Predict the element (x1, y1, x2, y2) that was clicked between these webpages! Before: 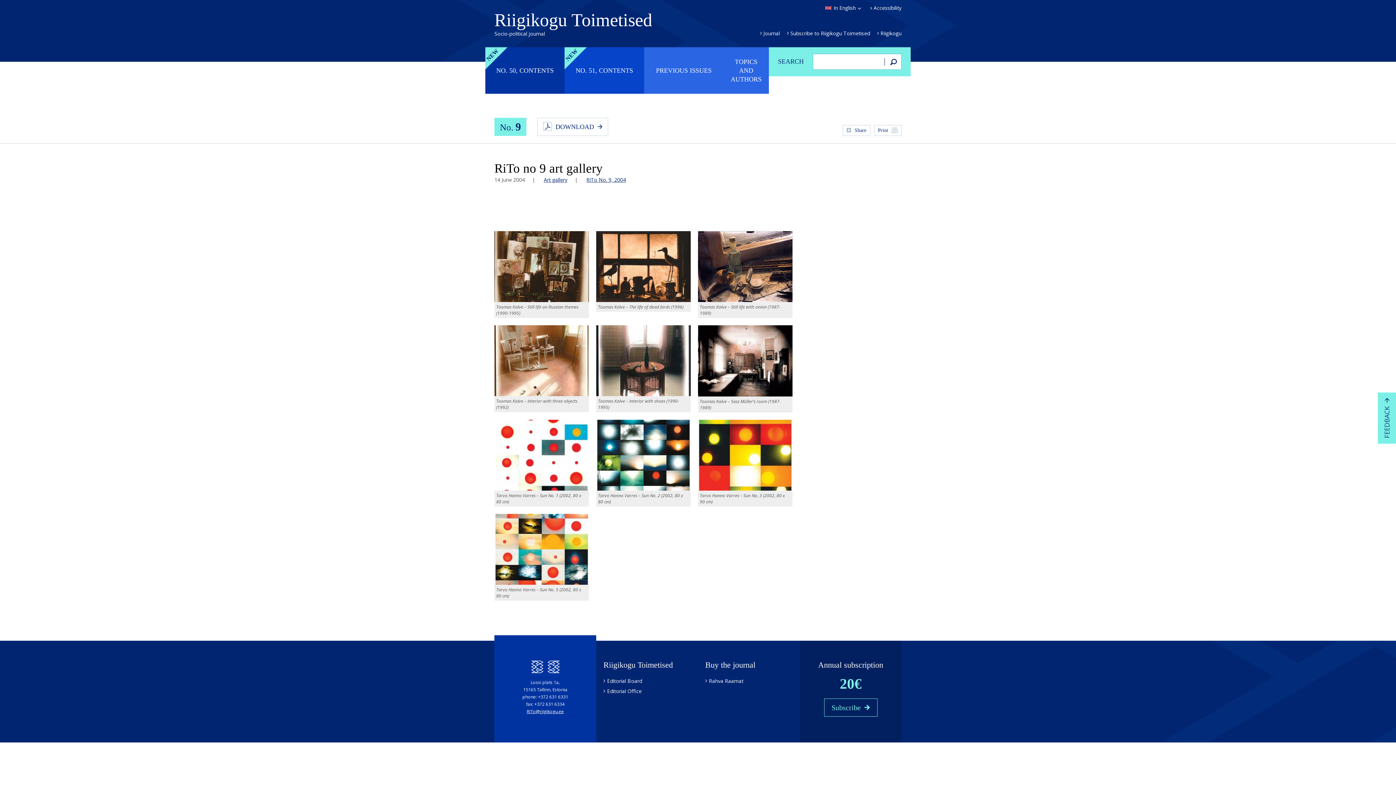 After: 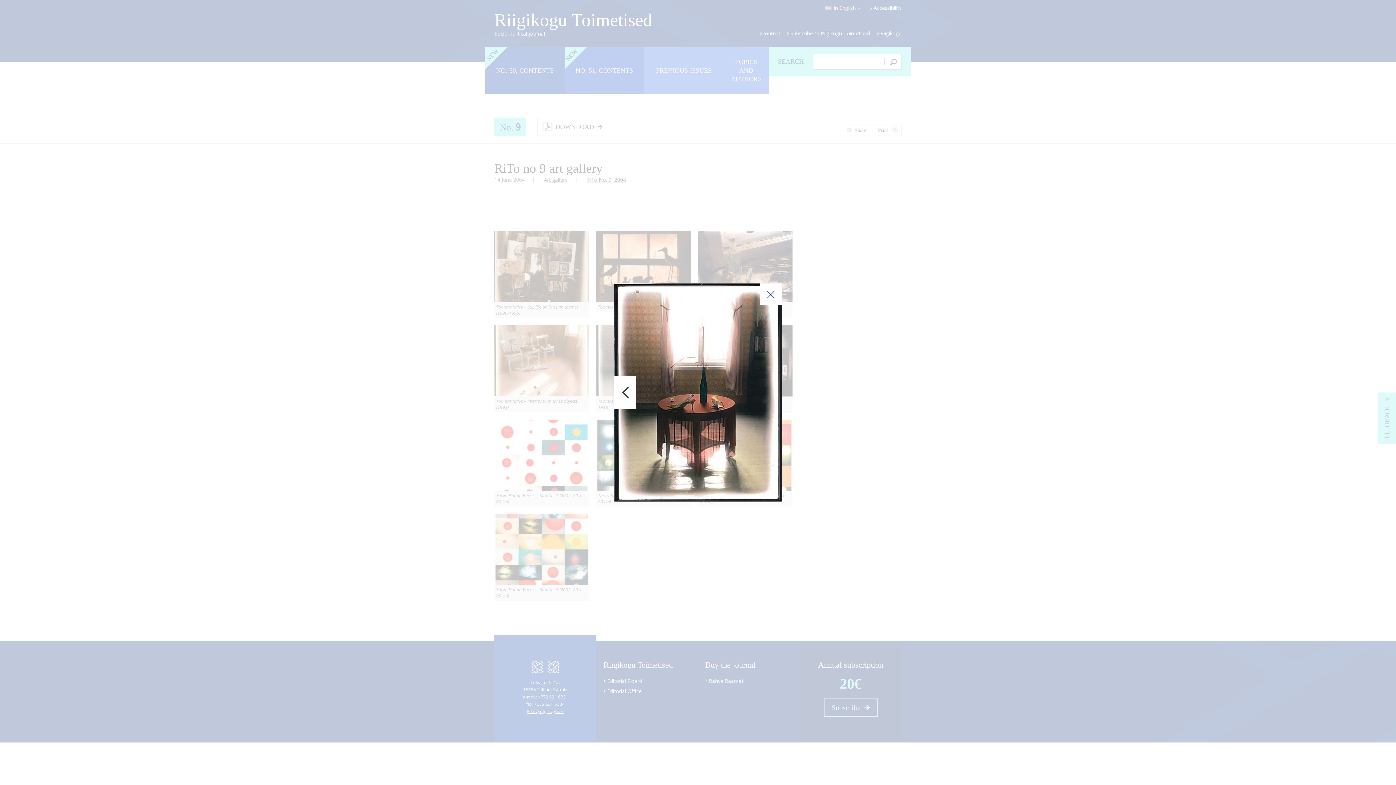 Action: bbox: (596, 356, 690, 363)